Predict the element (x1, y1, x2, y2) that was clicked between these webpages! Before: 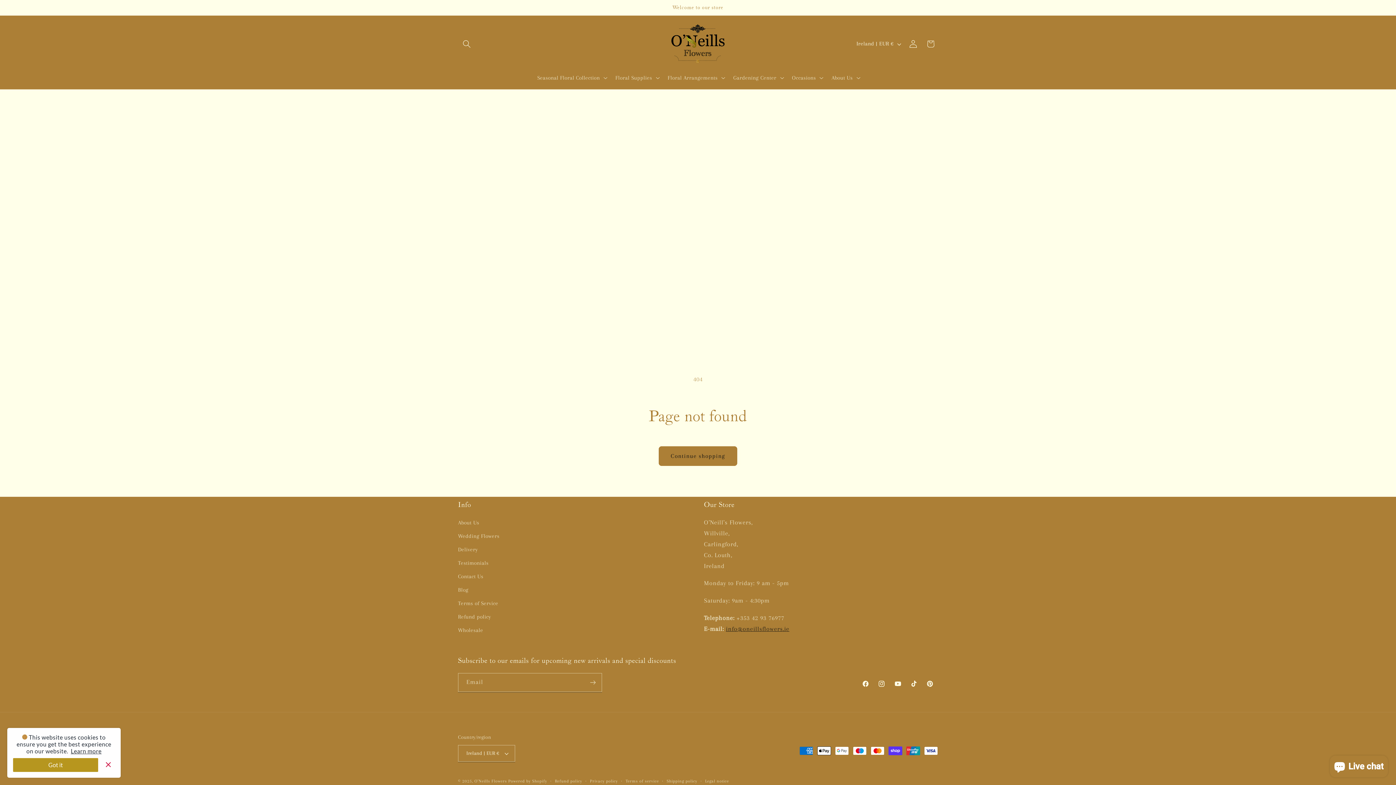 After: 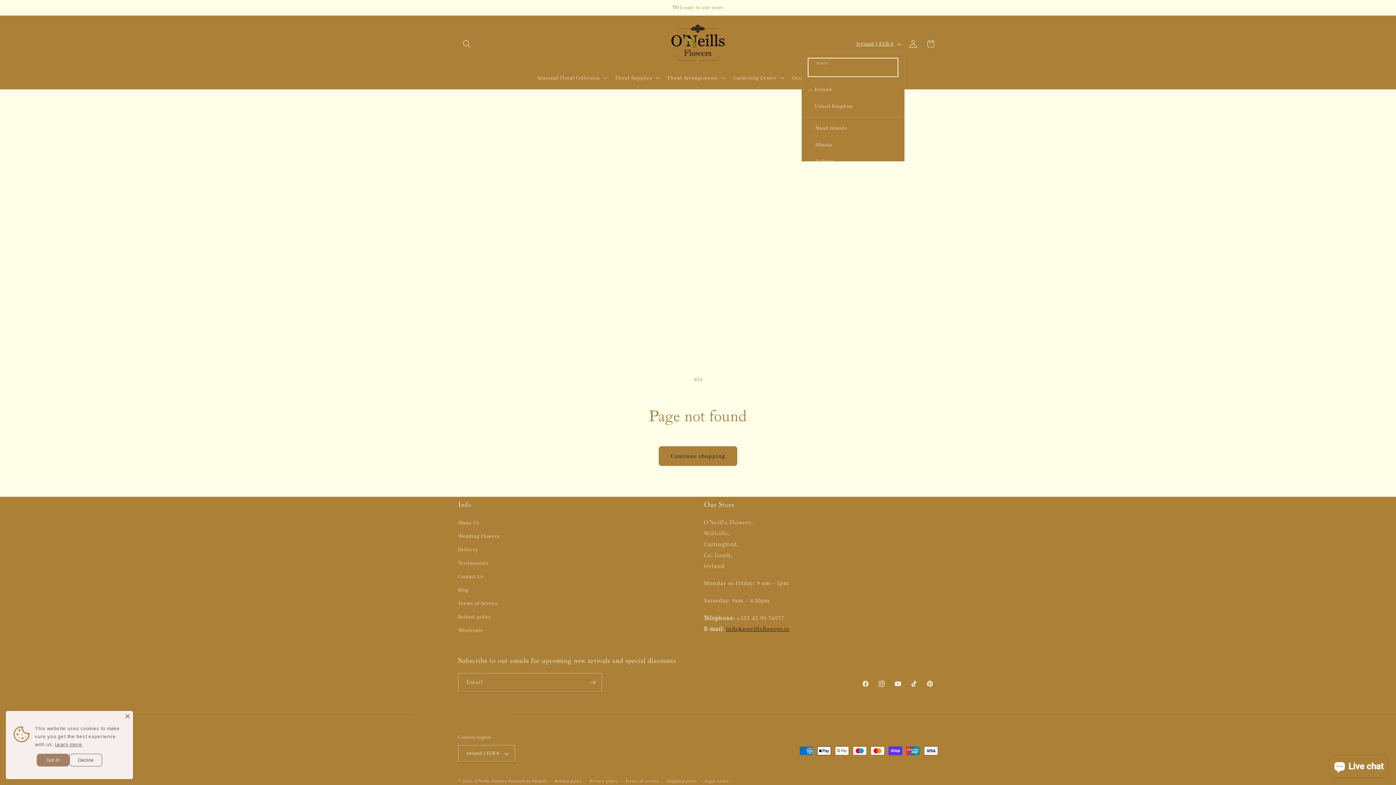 Action: bbox: (851, 36, 904, 51) label: Ireland | EUR €